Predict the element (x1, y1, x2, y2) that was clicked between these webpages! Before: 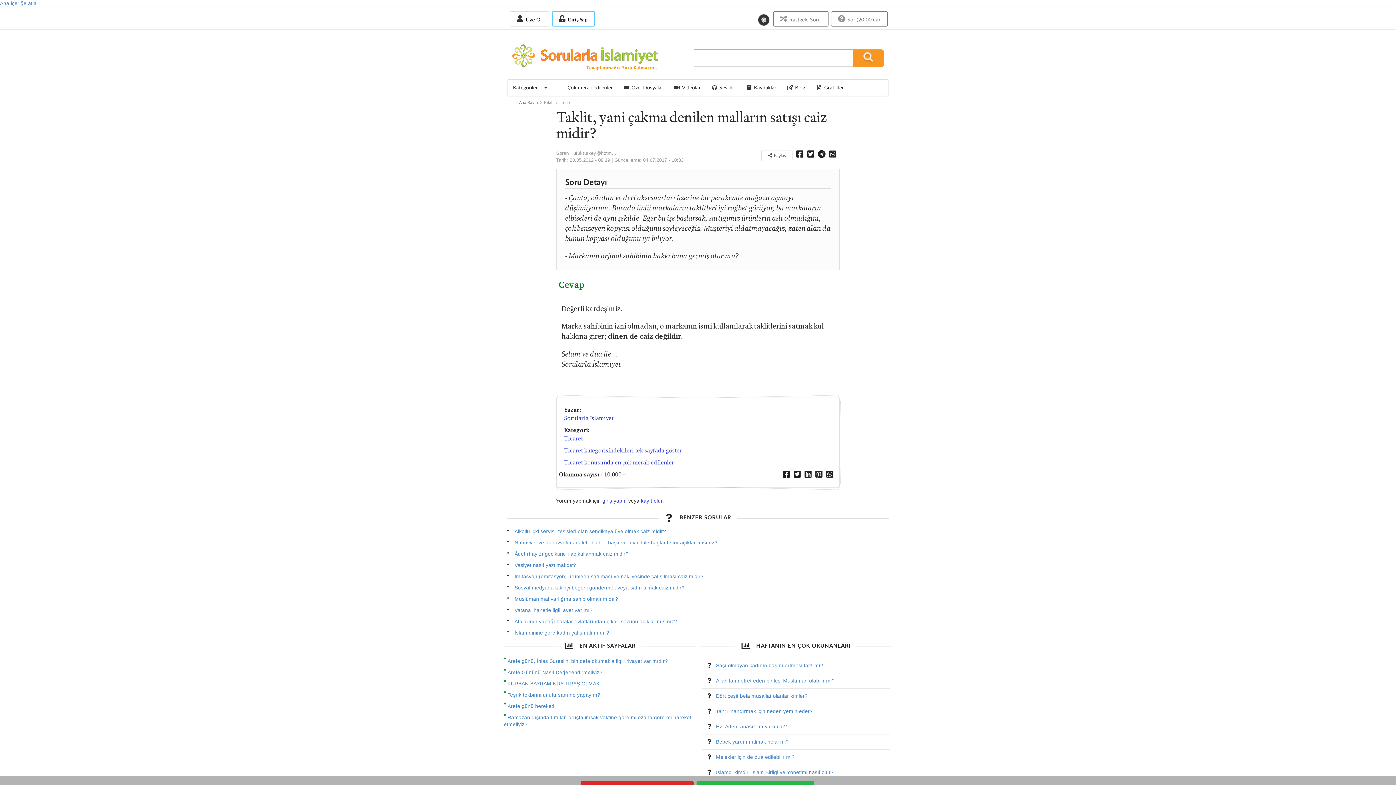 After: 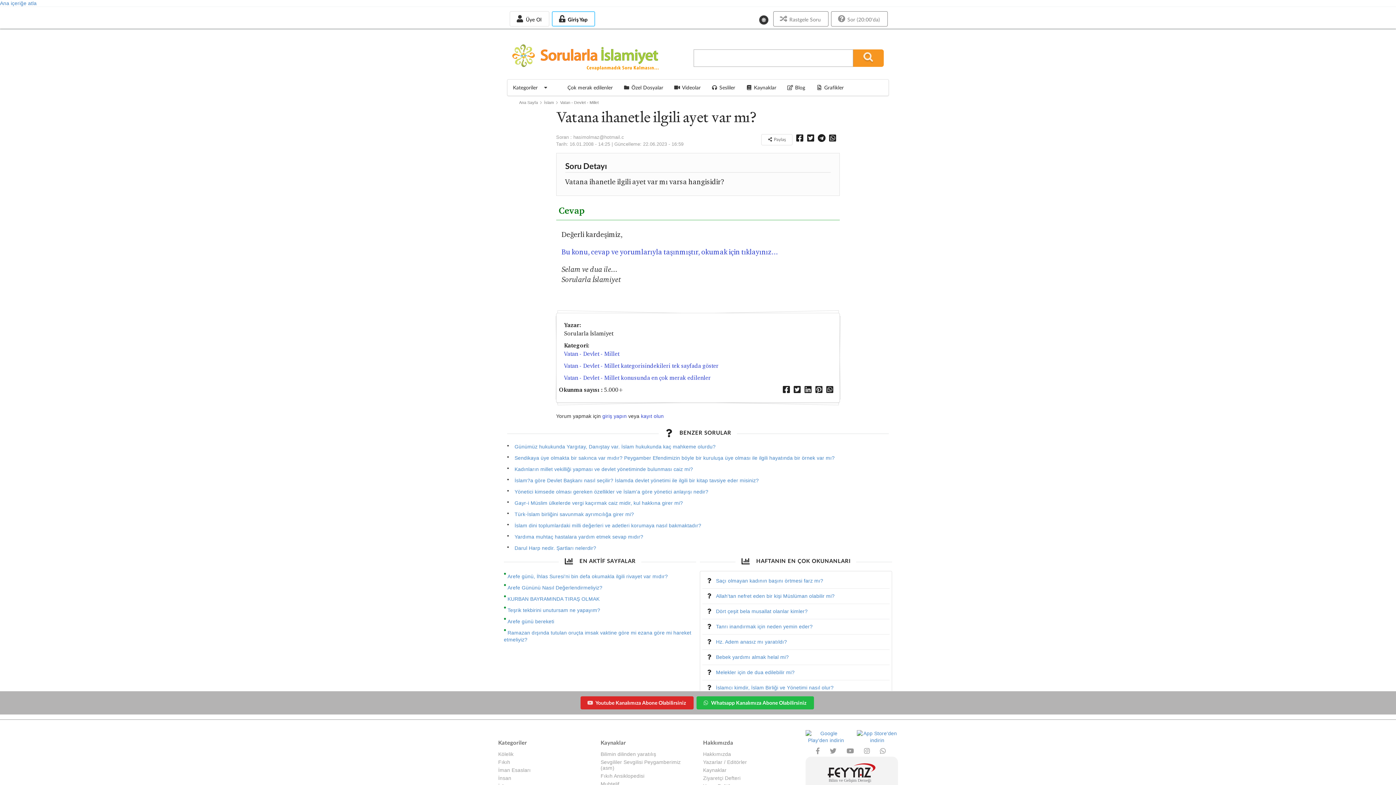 Action: label: Vatana ihanetle ilgili ayet var mı? bbox: (513, 606, 889, 614)